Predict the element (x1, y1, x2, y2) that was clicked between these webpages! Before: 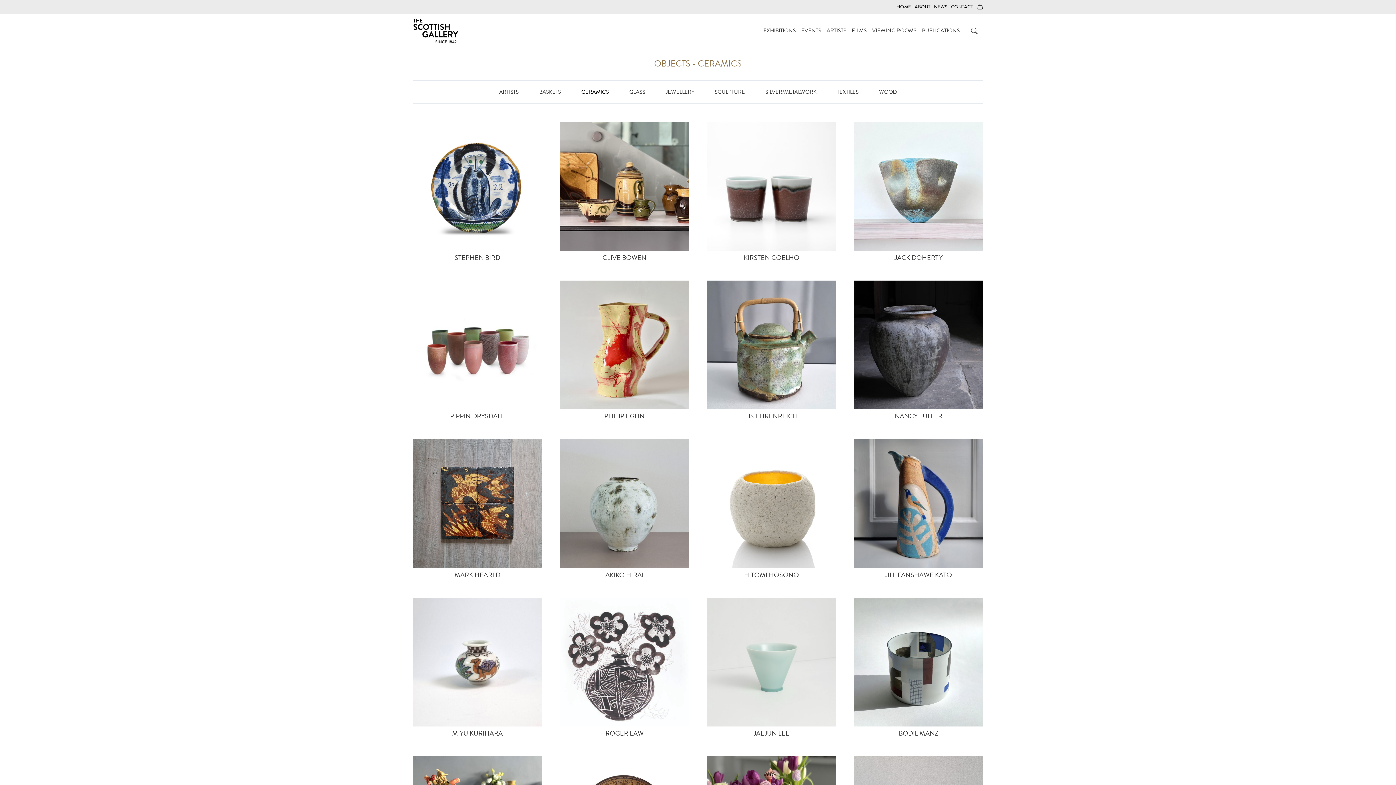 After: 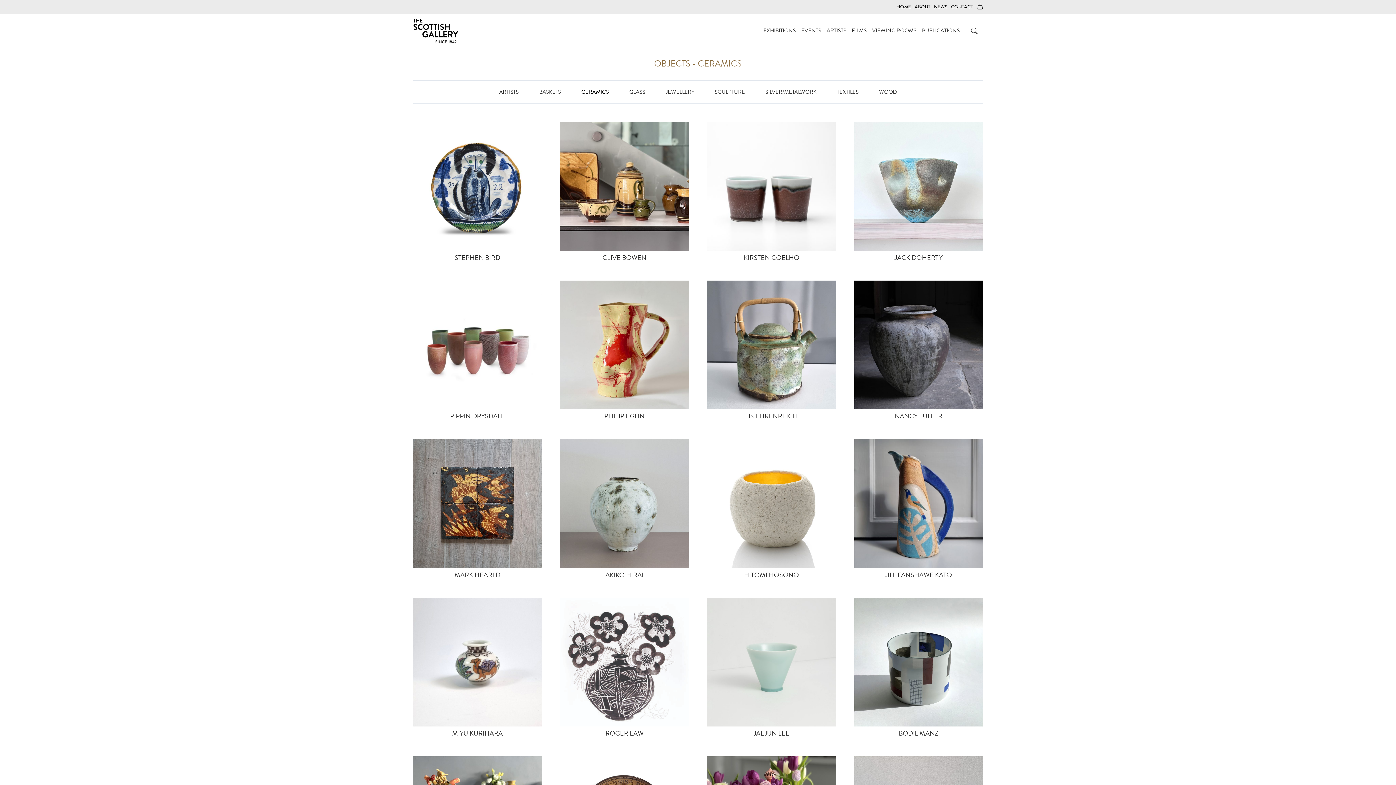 Action: bbox: (413, 439, 542, 568)